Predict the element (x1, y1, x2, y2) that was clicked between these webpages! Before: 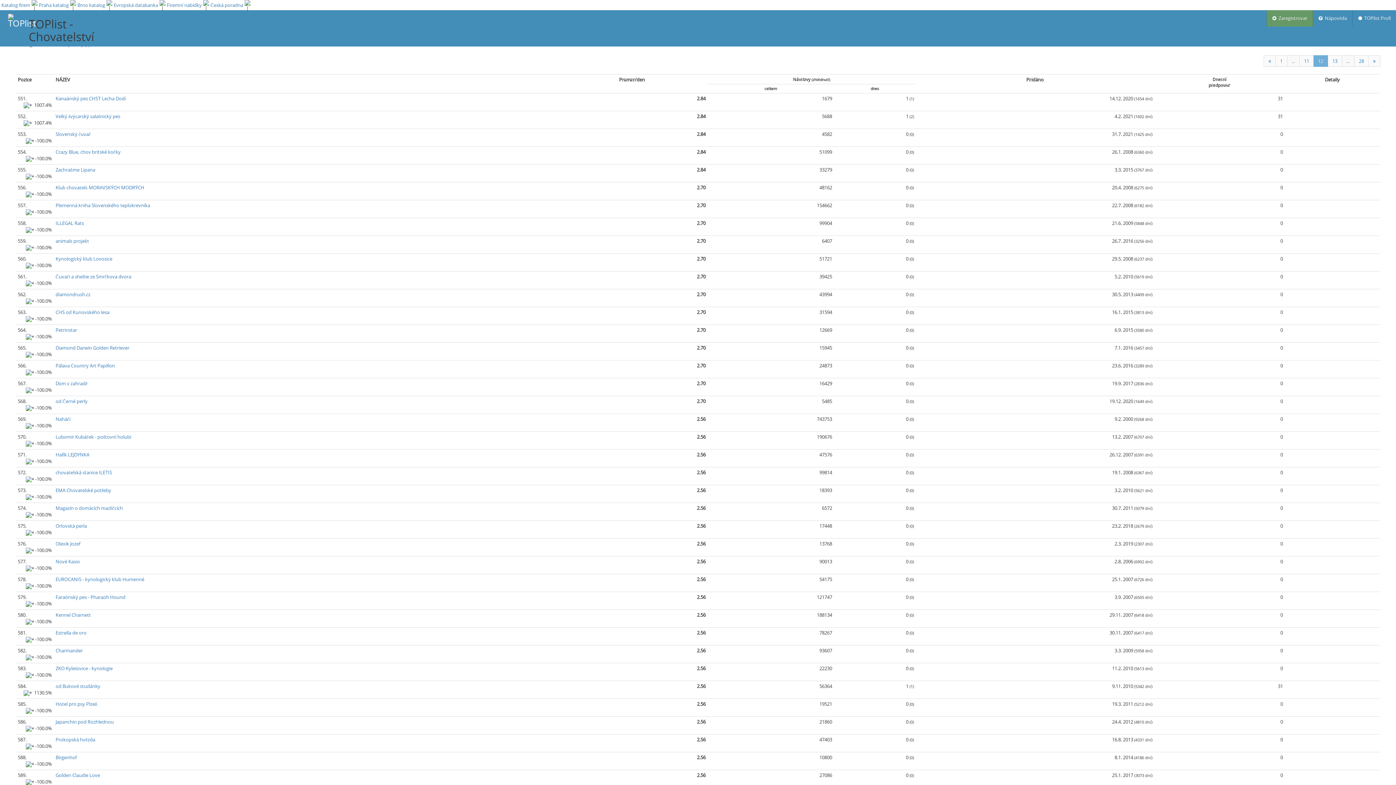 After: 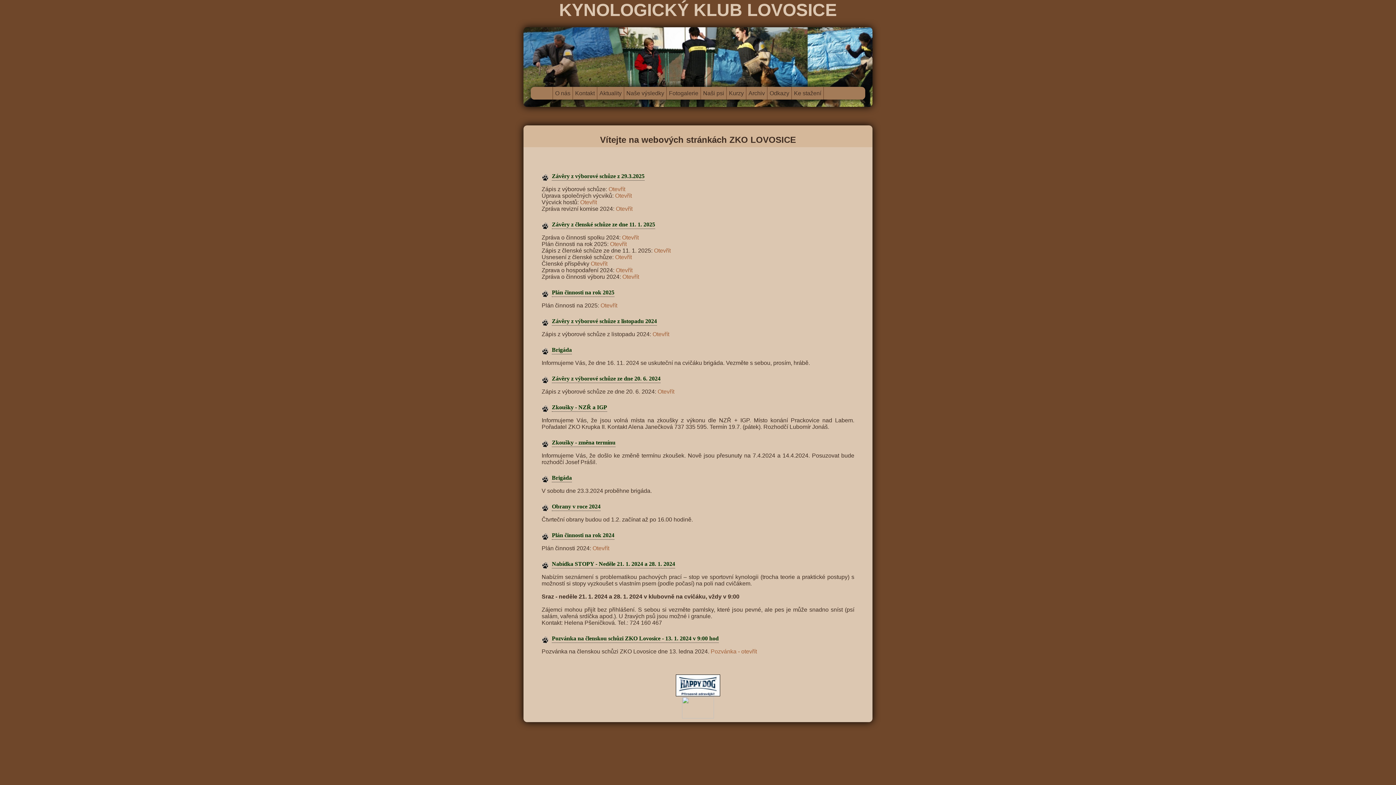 Action: bbox: (55, 255, 112, 262) label: Kynologický klub Lovosice